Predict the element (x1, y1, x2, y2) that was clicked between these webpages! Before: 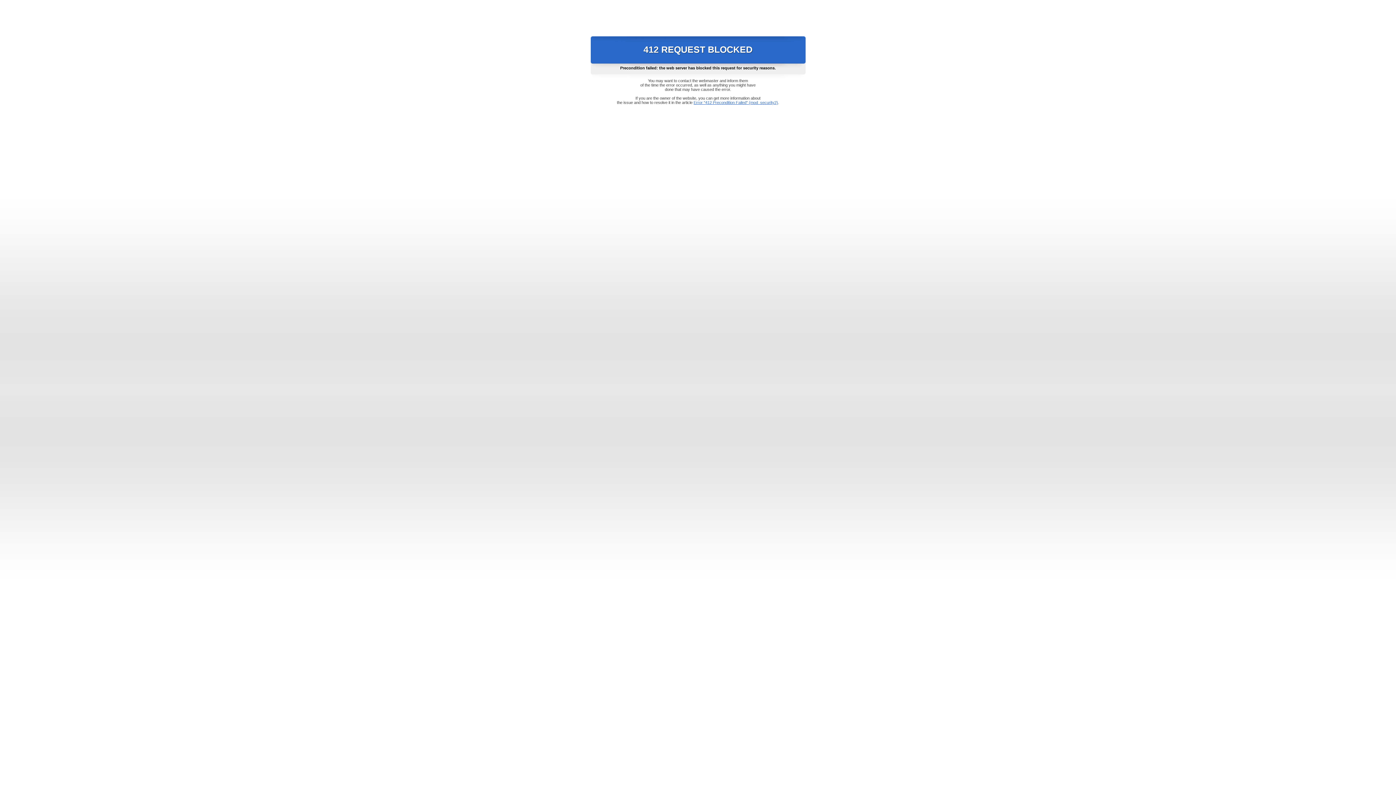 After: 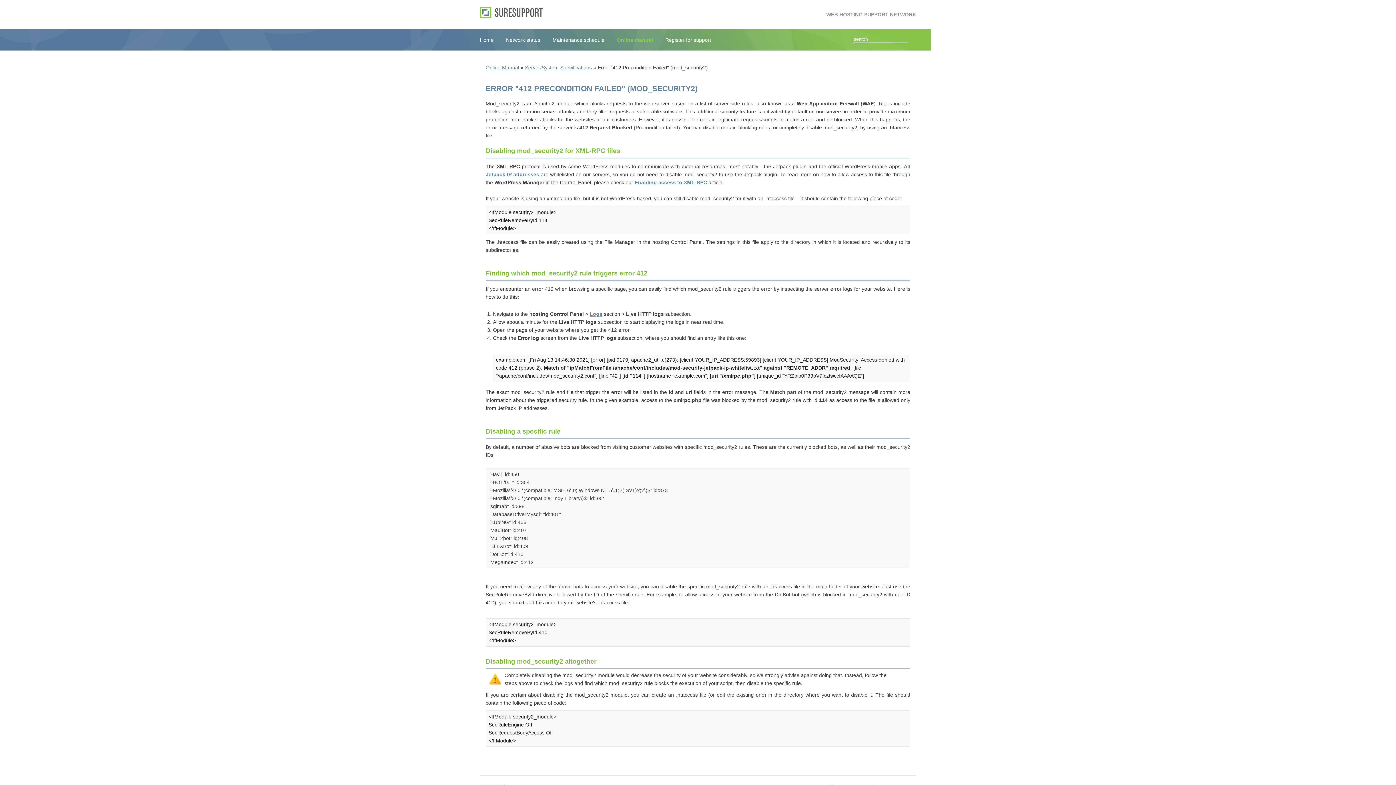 Action: label: Error "412 Precondition Failed" (mod_security2) bbox: (693, 100, 778, 104)